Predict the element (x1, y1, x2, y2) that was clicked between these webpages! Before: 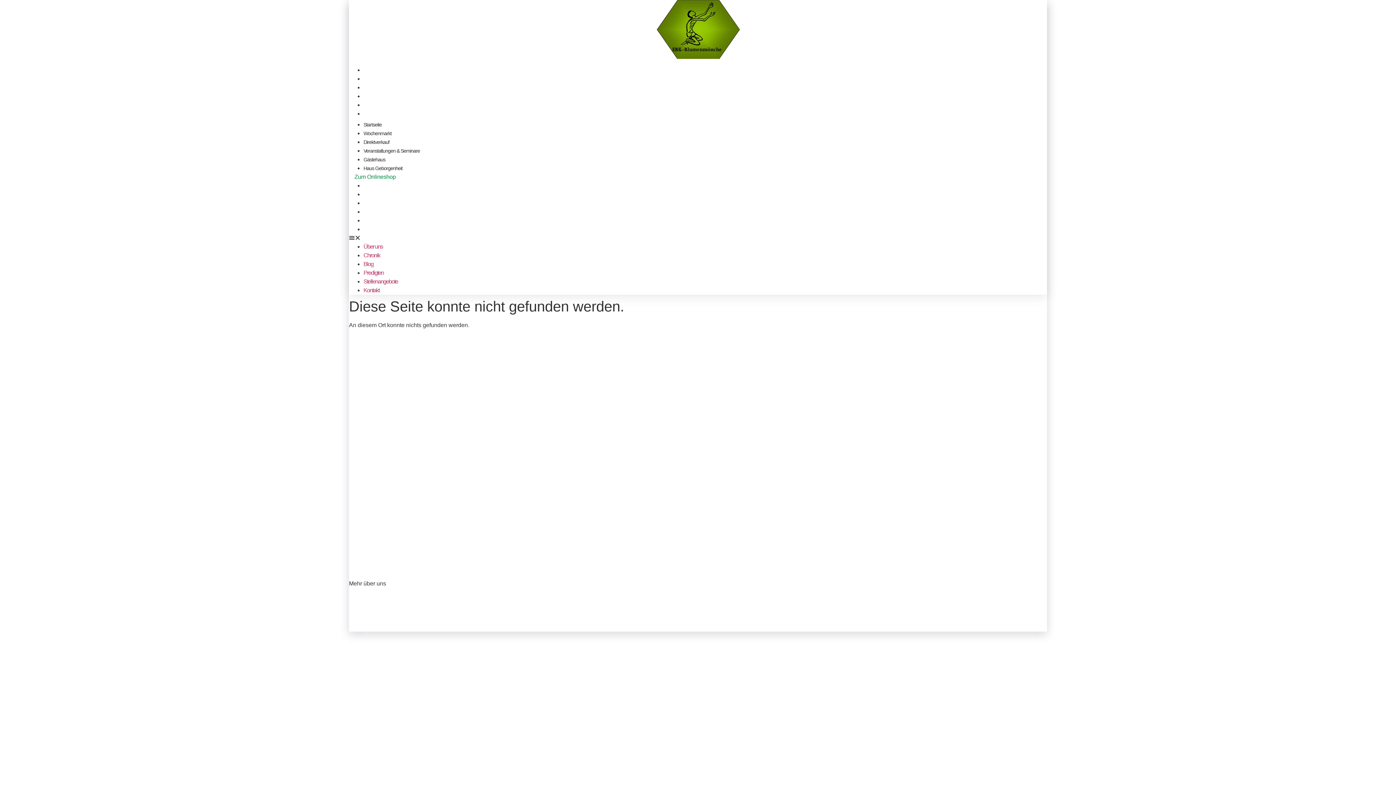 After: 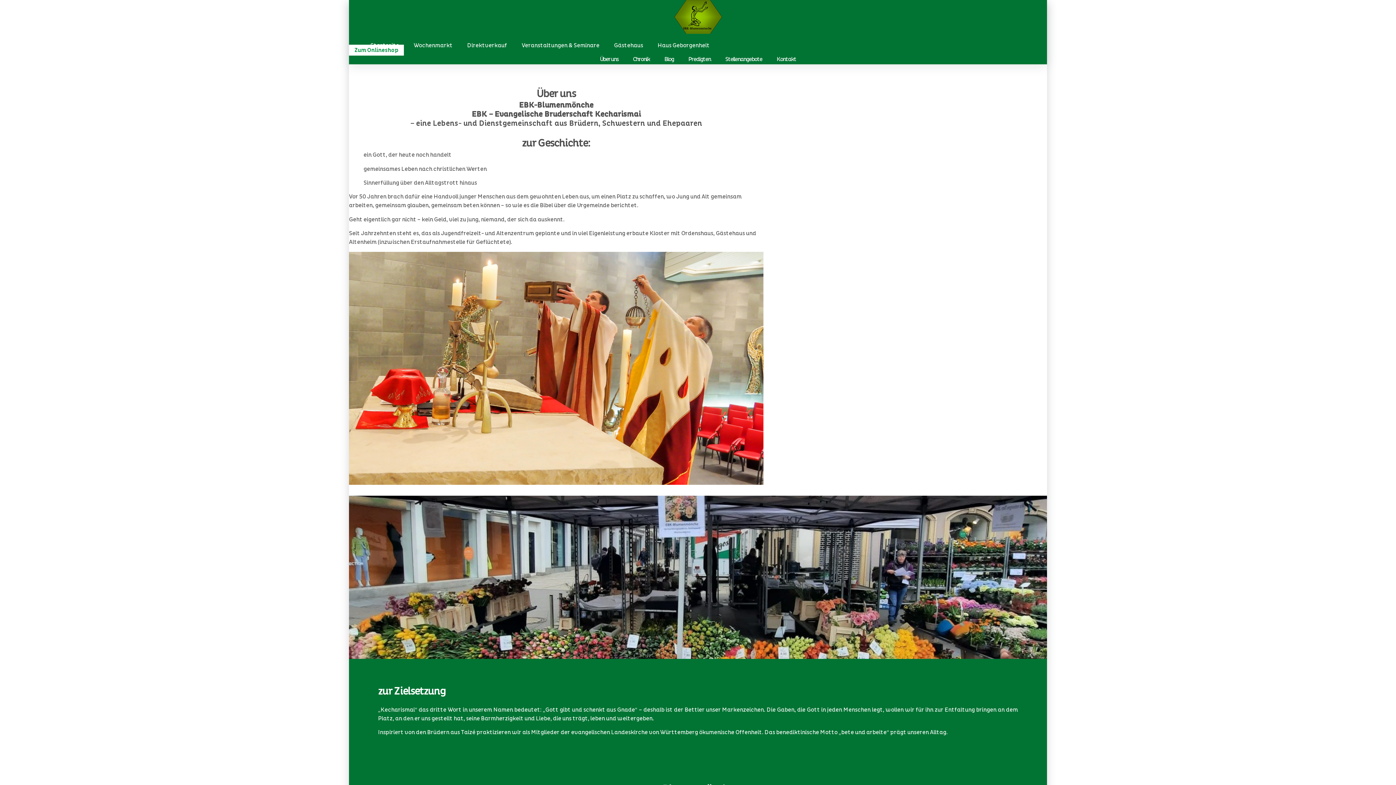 Action: bbox: (363, 243, 382, 249) label: Über uns